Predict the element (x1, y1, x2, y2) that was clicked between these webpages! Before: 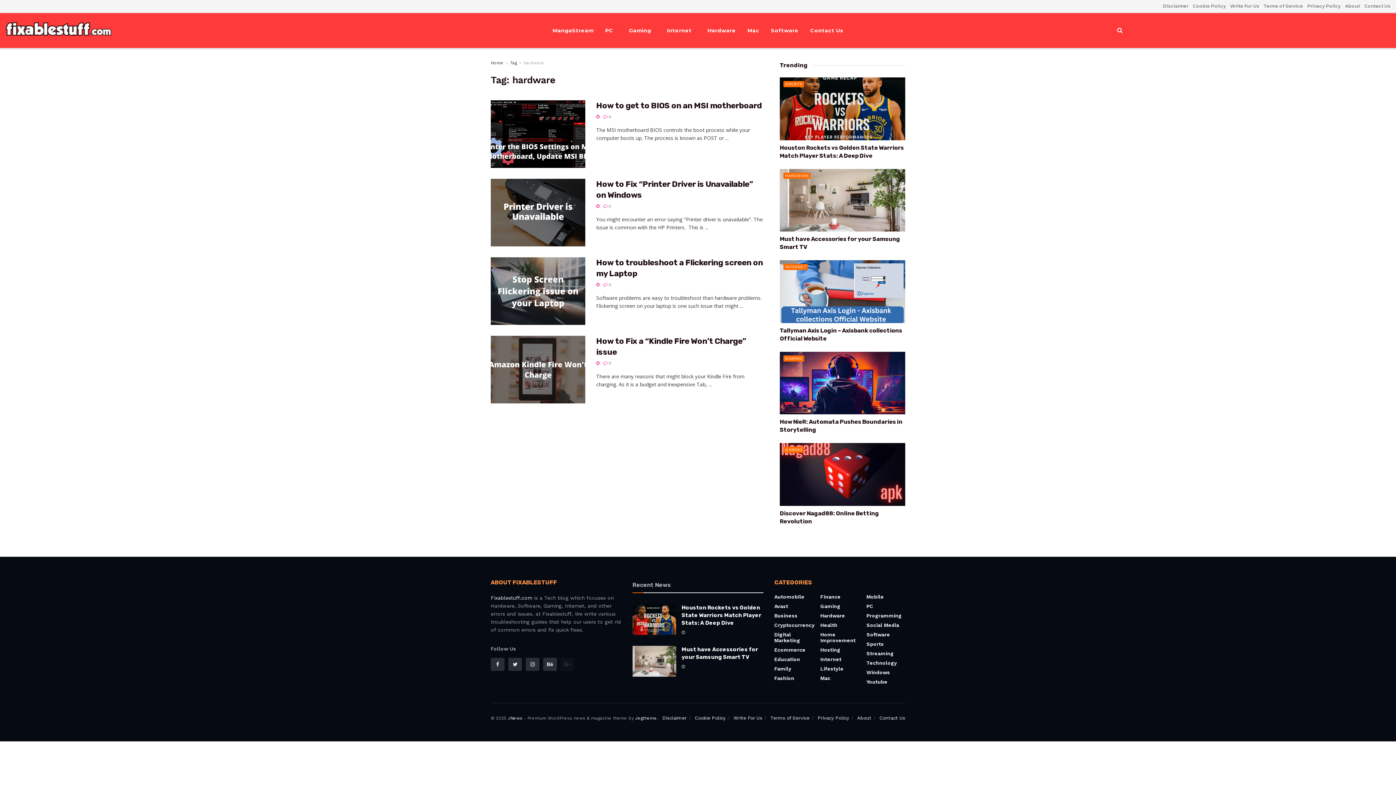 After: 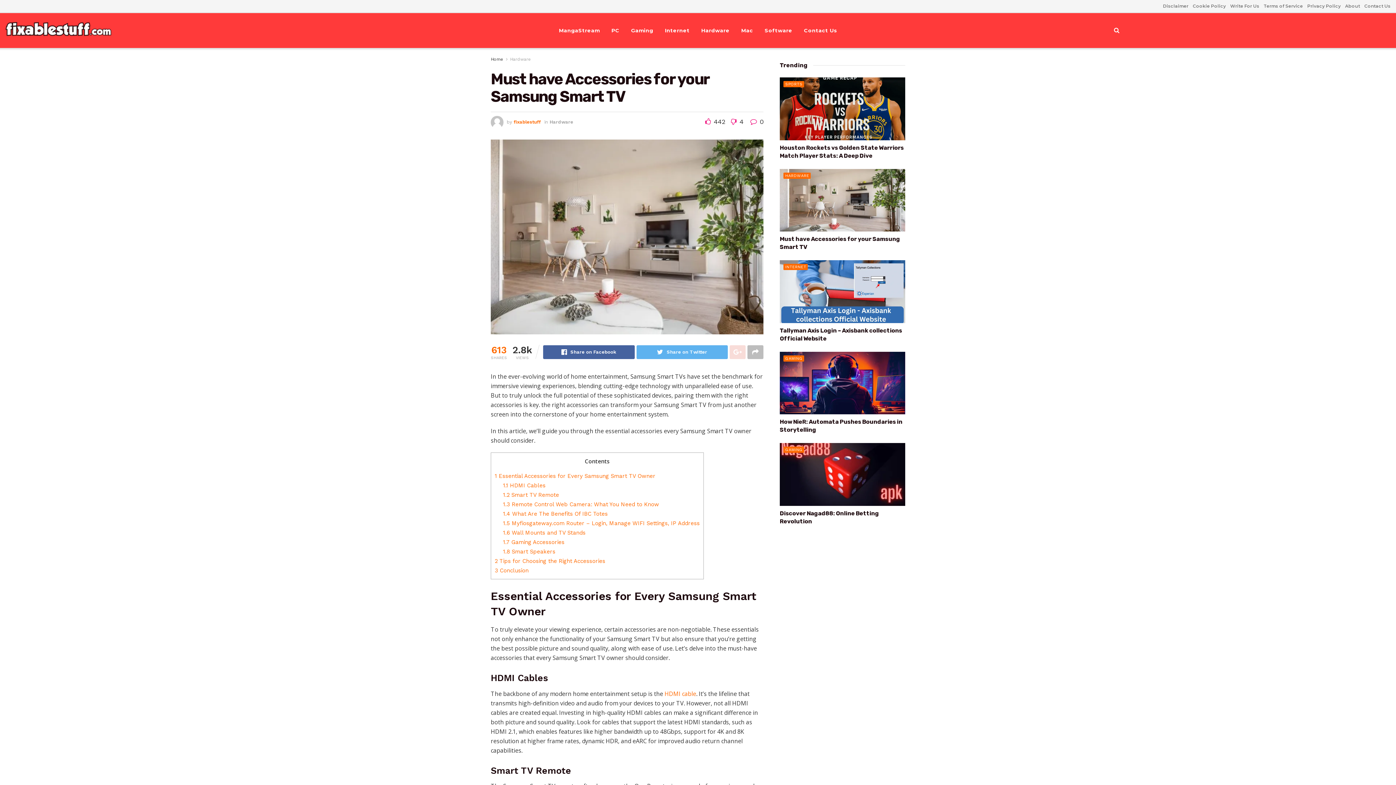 Action: bbox: (632, 646, 676, 677)